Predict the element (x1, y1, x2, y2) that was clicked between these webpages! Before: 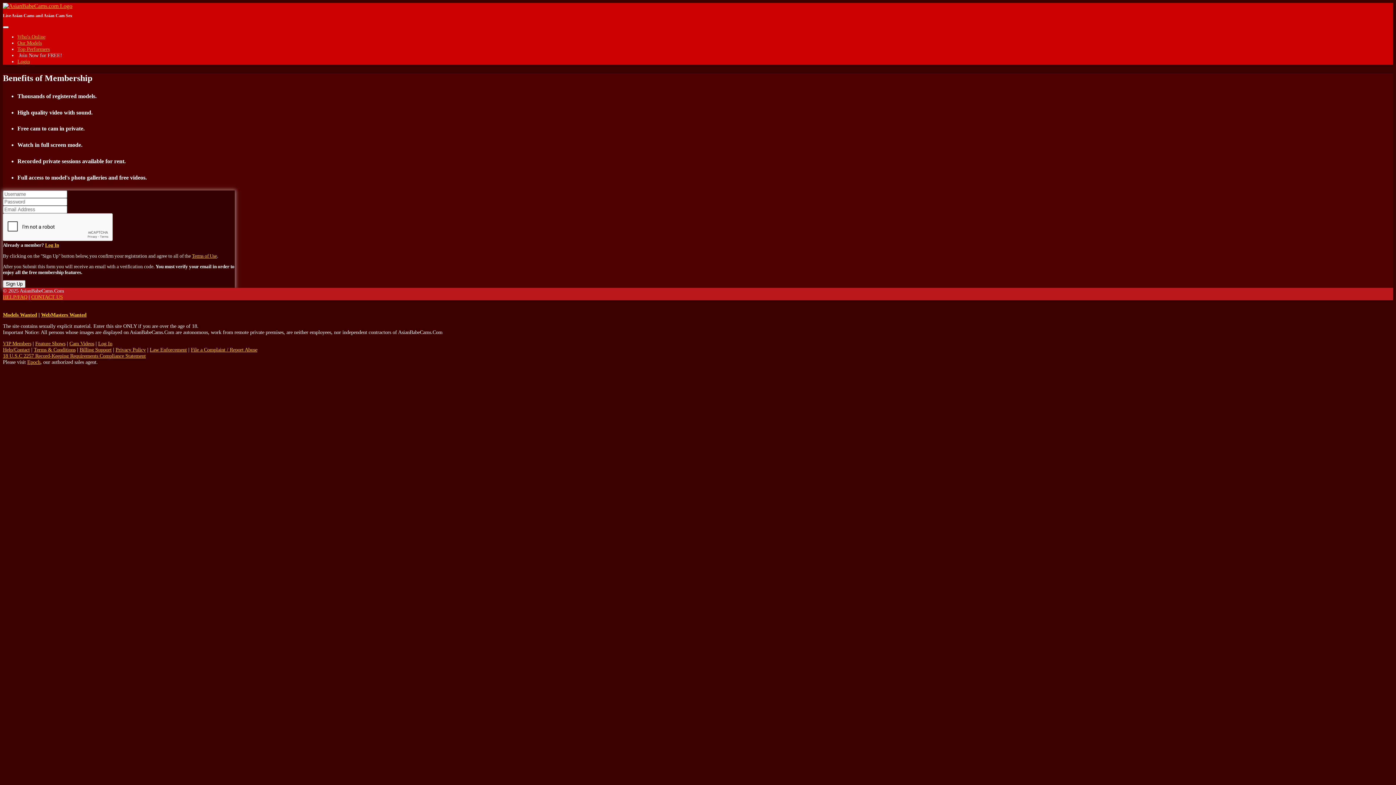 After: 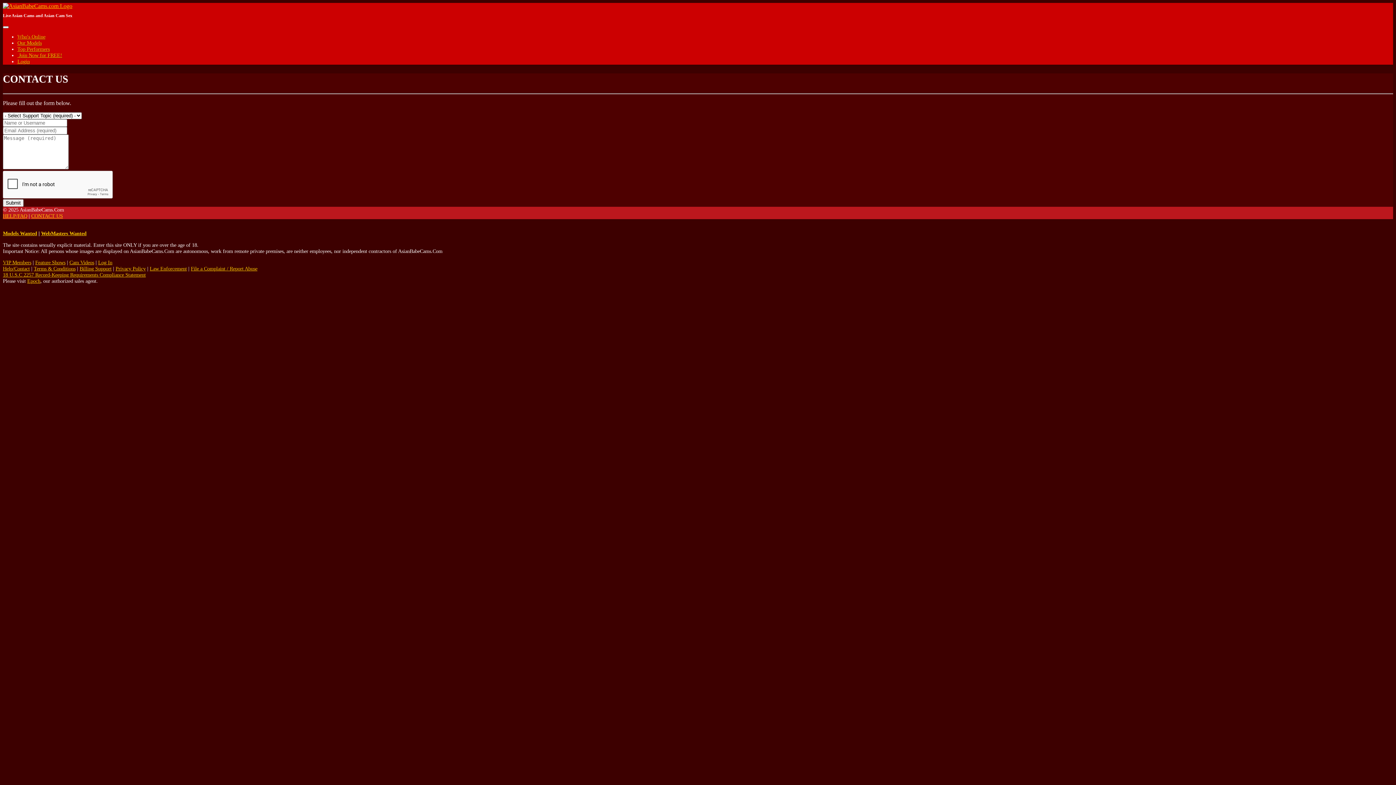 Action: bbox: (31, 294, 62, 300) label: CONTACT US